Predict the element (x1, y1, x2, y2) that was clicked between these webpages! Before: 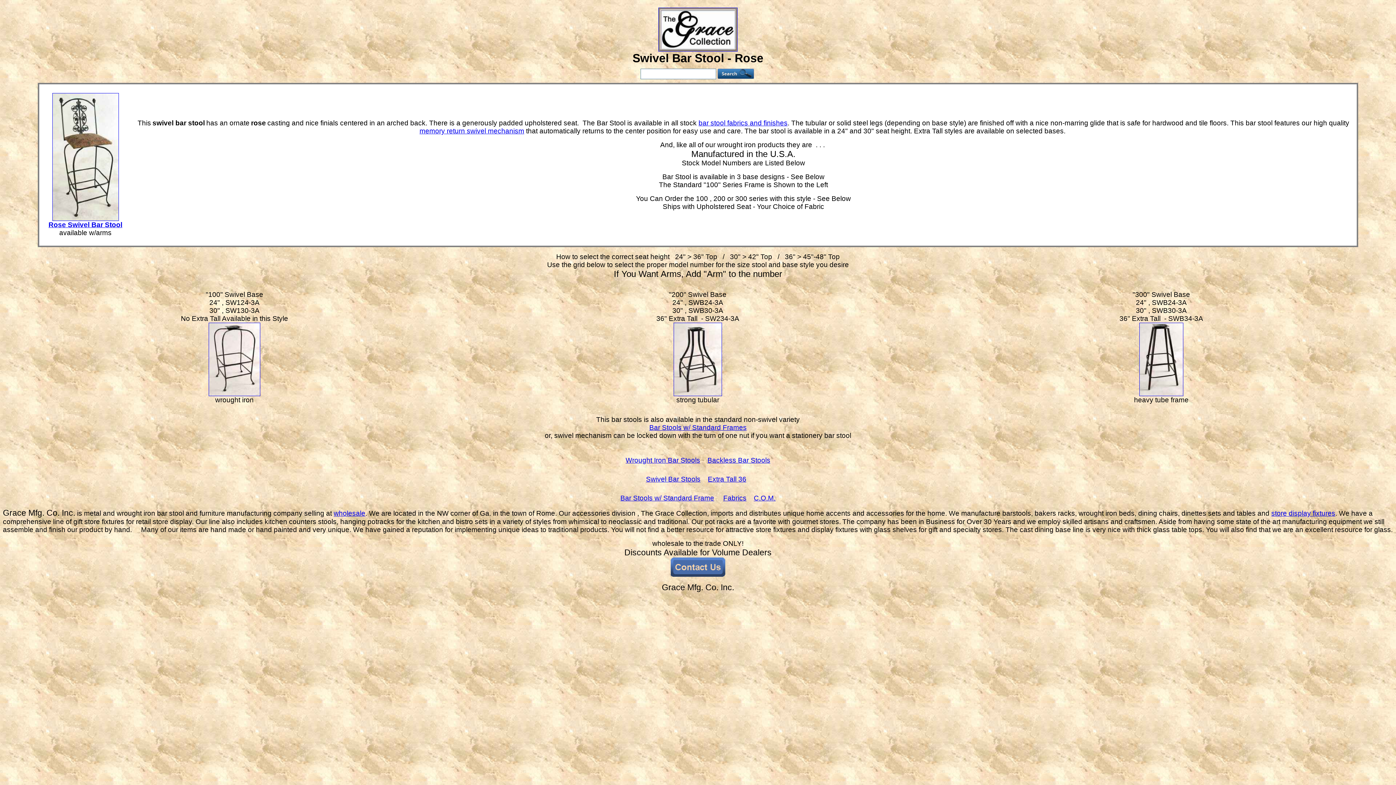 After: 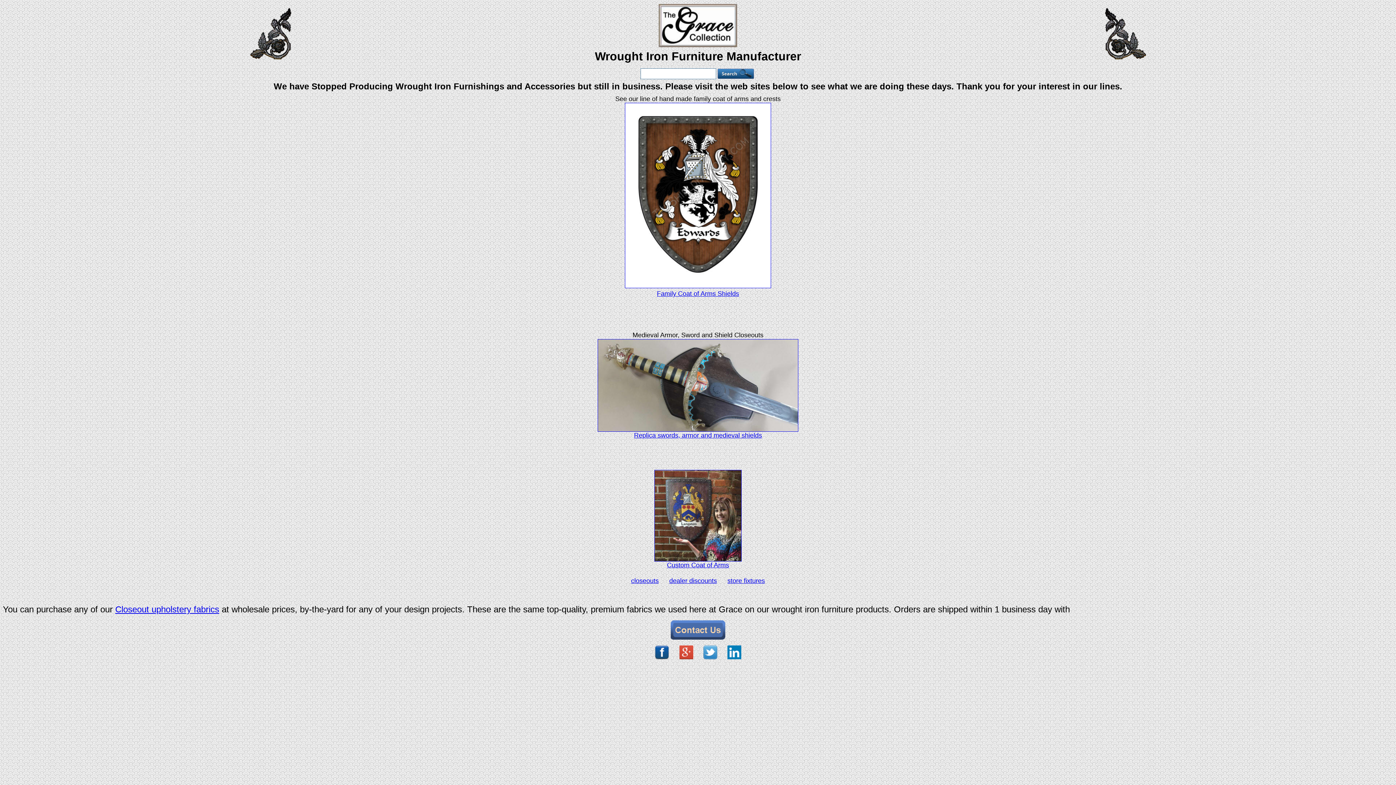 Action: bbox: (658, 41, 737, 54)